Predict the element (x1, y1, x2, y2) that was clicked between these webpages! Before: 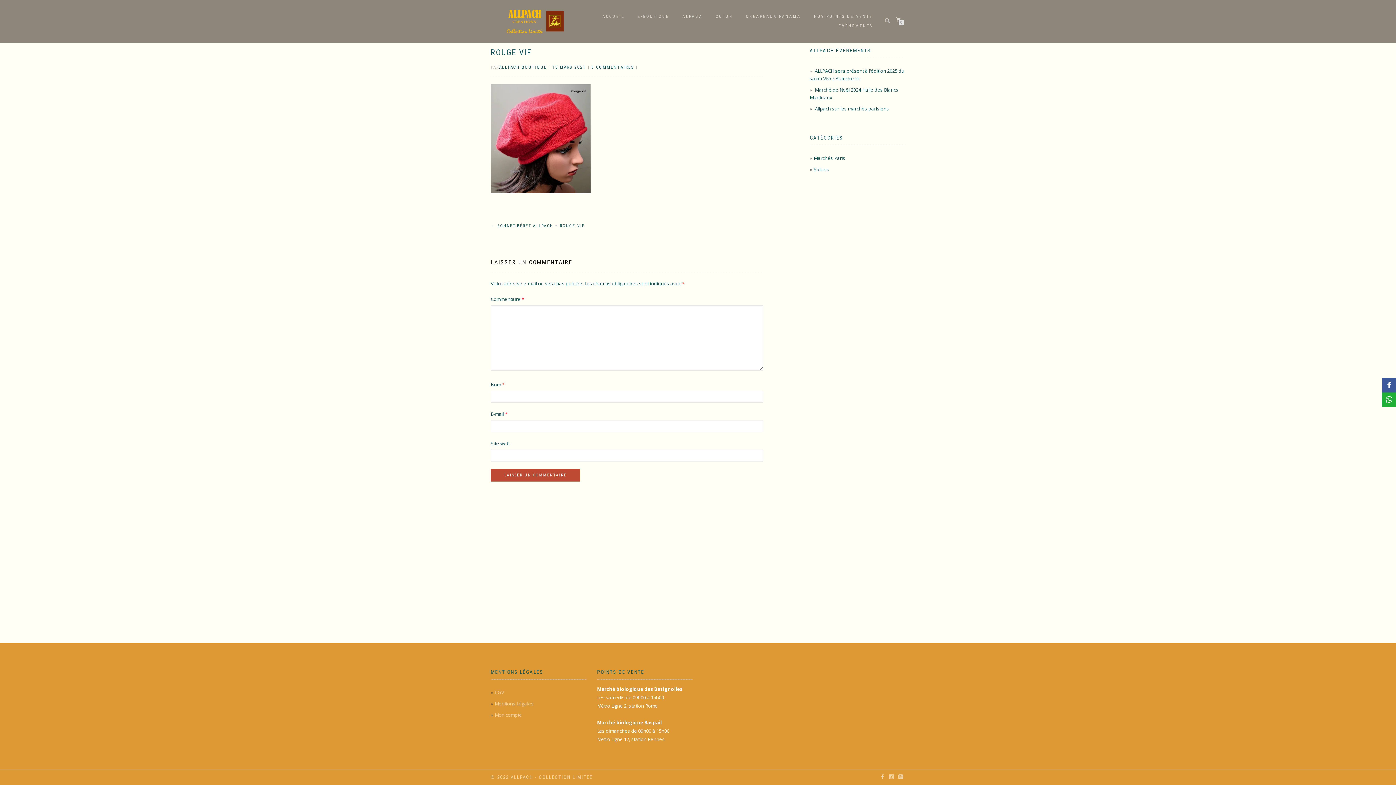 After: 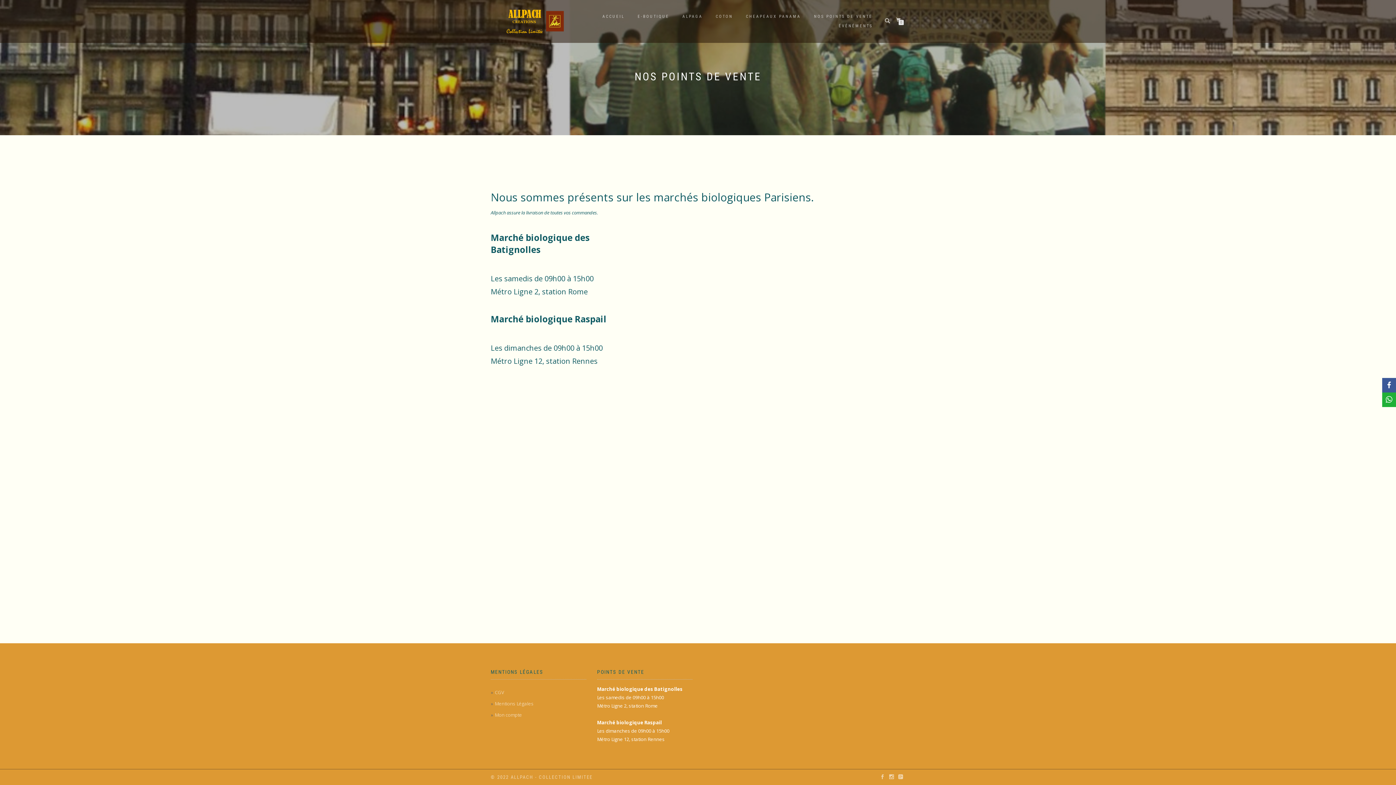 Action: label: NOS POINTS DE VENTE bbox: (808, 12, 878, 21)